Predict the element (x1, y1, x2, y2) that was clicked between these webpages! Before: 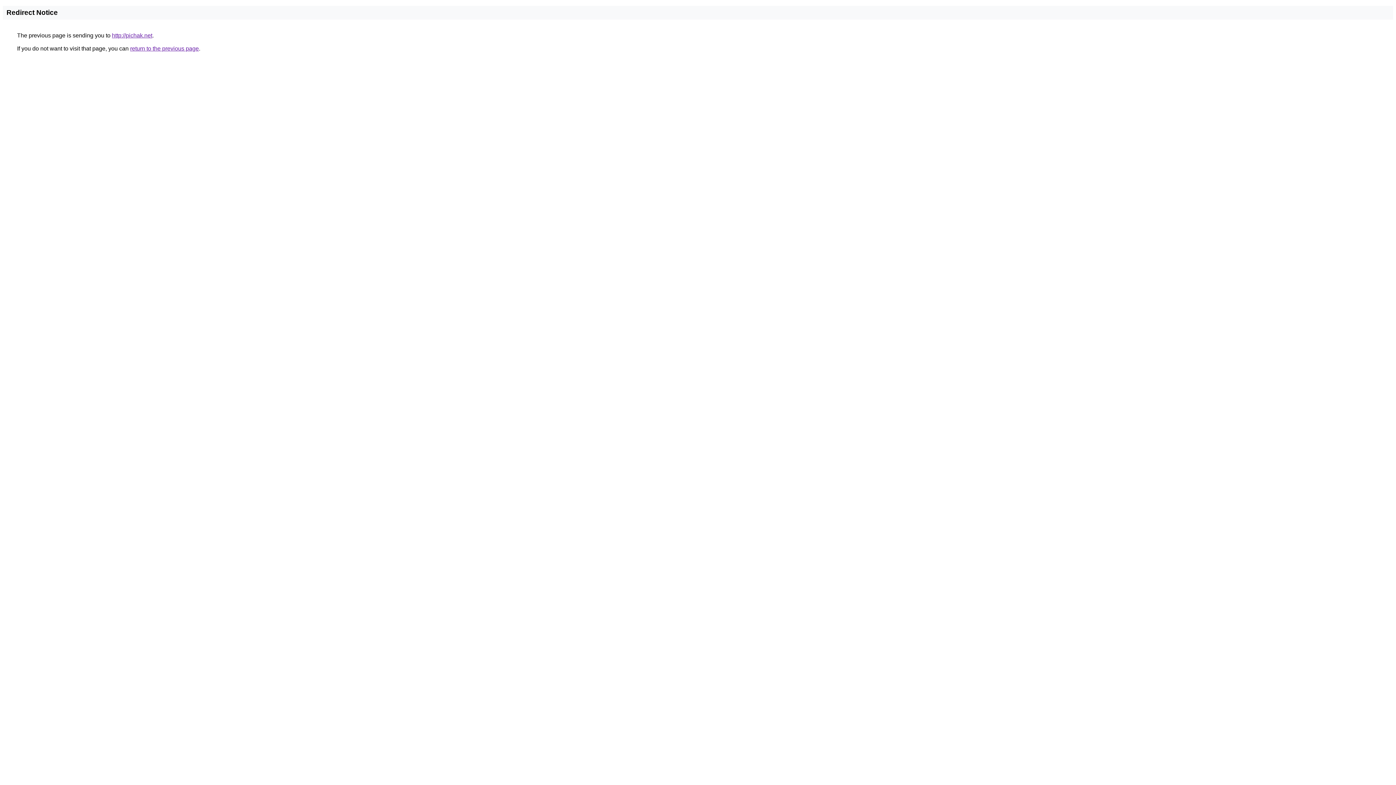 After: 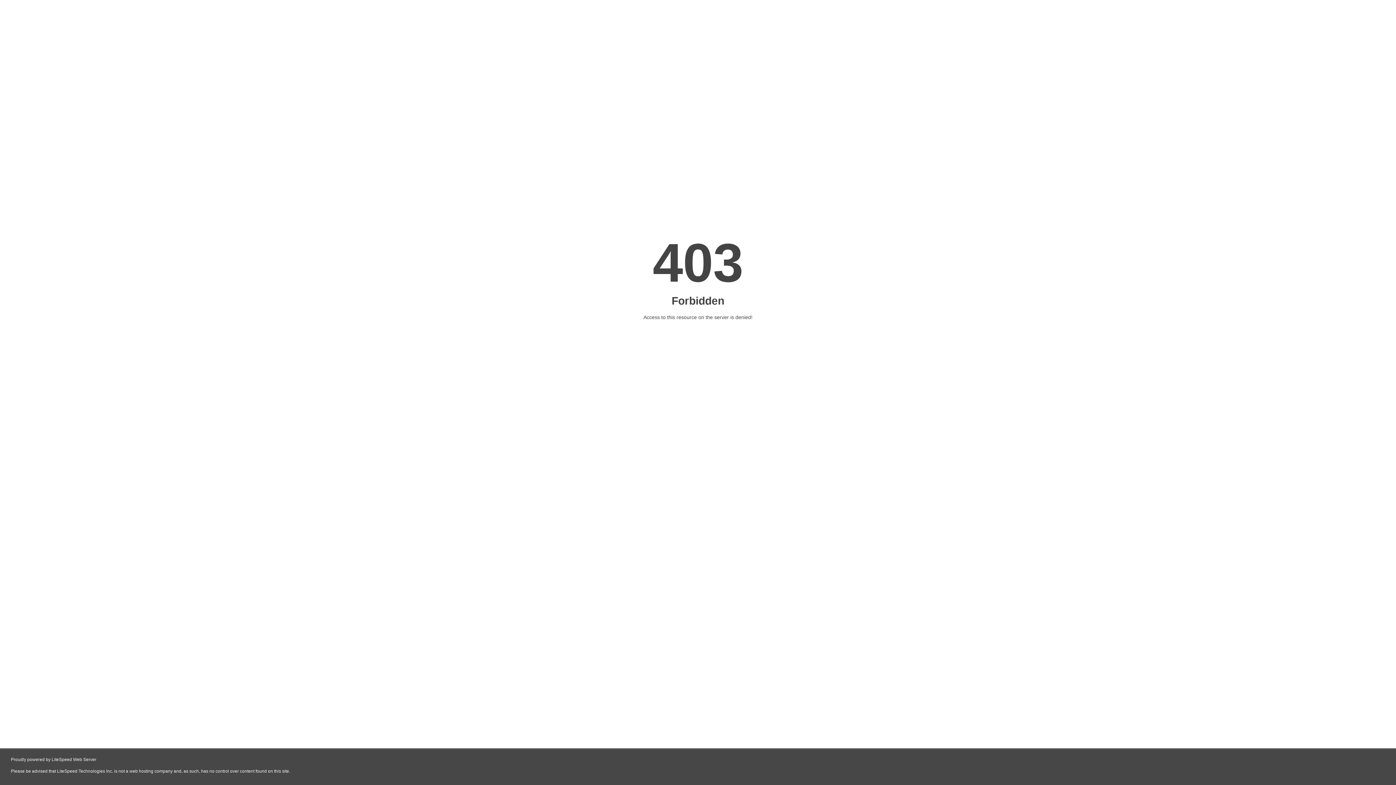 Action: bbox: (112, 32, 152, 38) label: http://pichak.net